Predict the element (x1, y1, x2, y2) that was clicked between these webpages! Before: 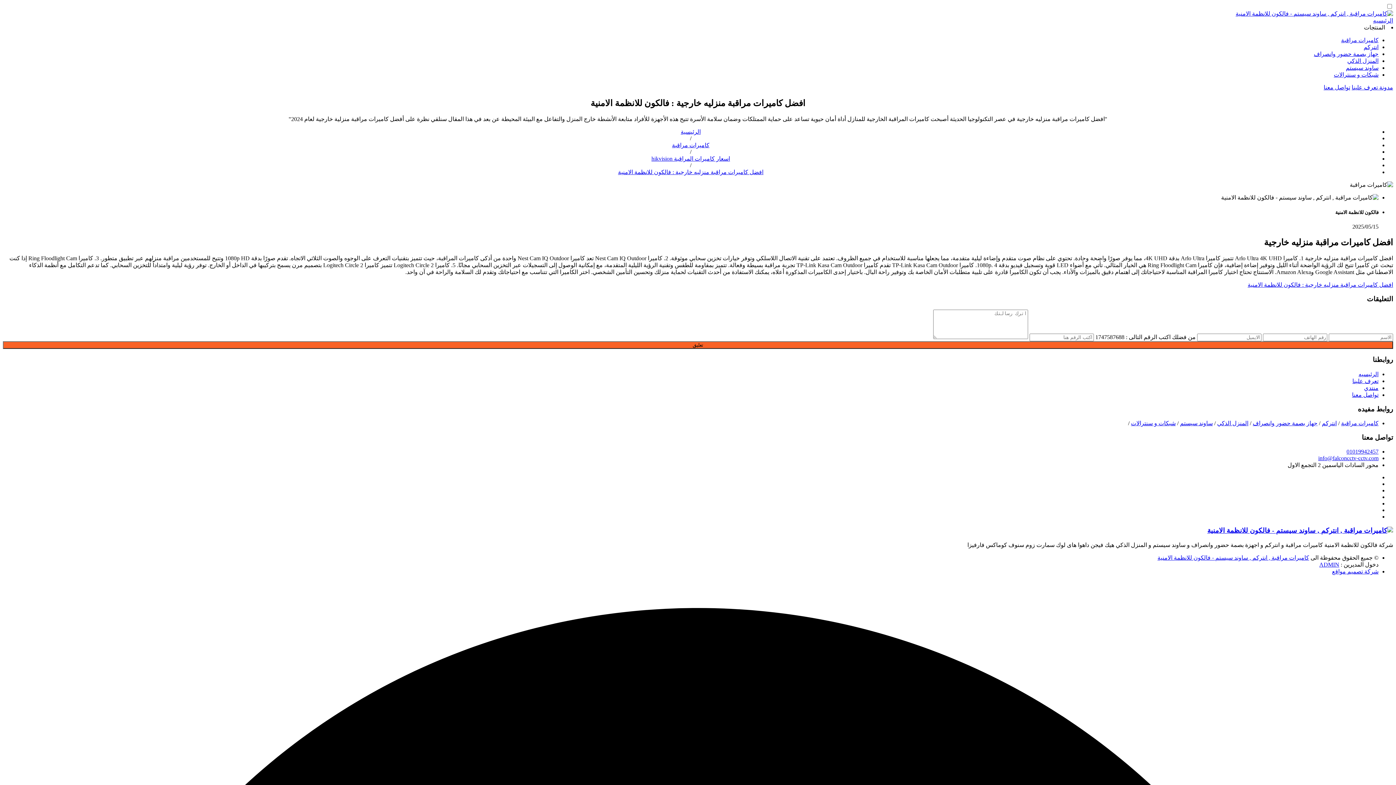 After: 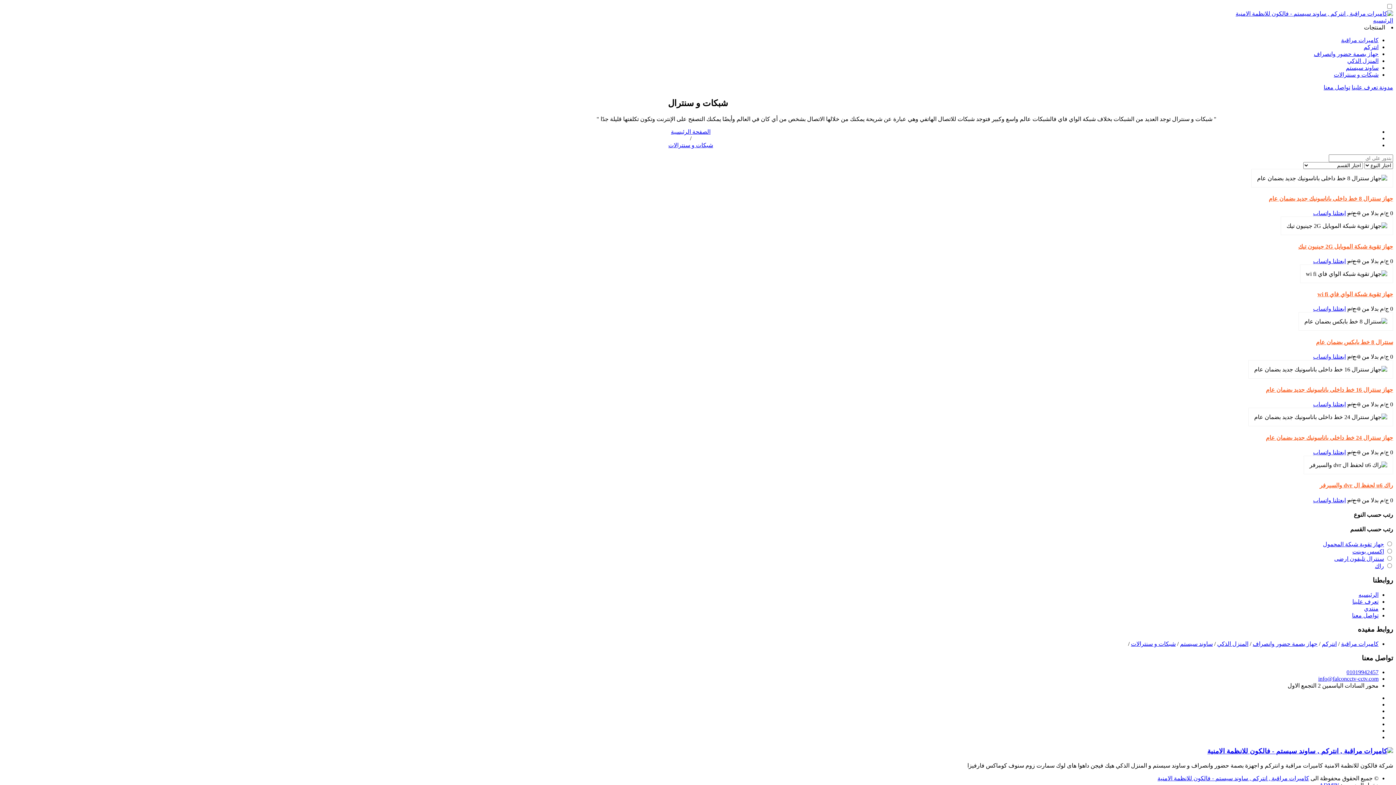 Action: label: شبكات و سنترالات bbox: (1131, 420, 1176, 426)